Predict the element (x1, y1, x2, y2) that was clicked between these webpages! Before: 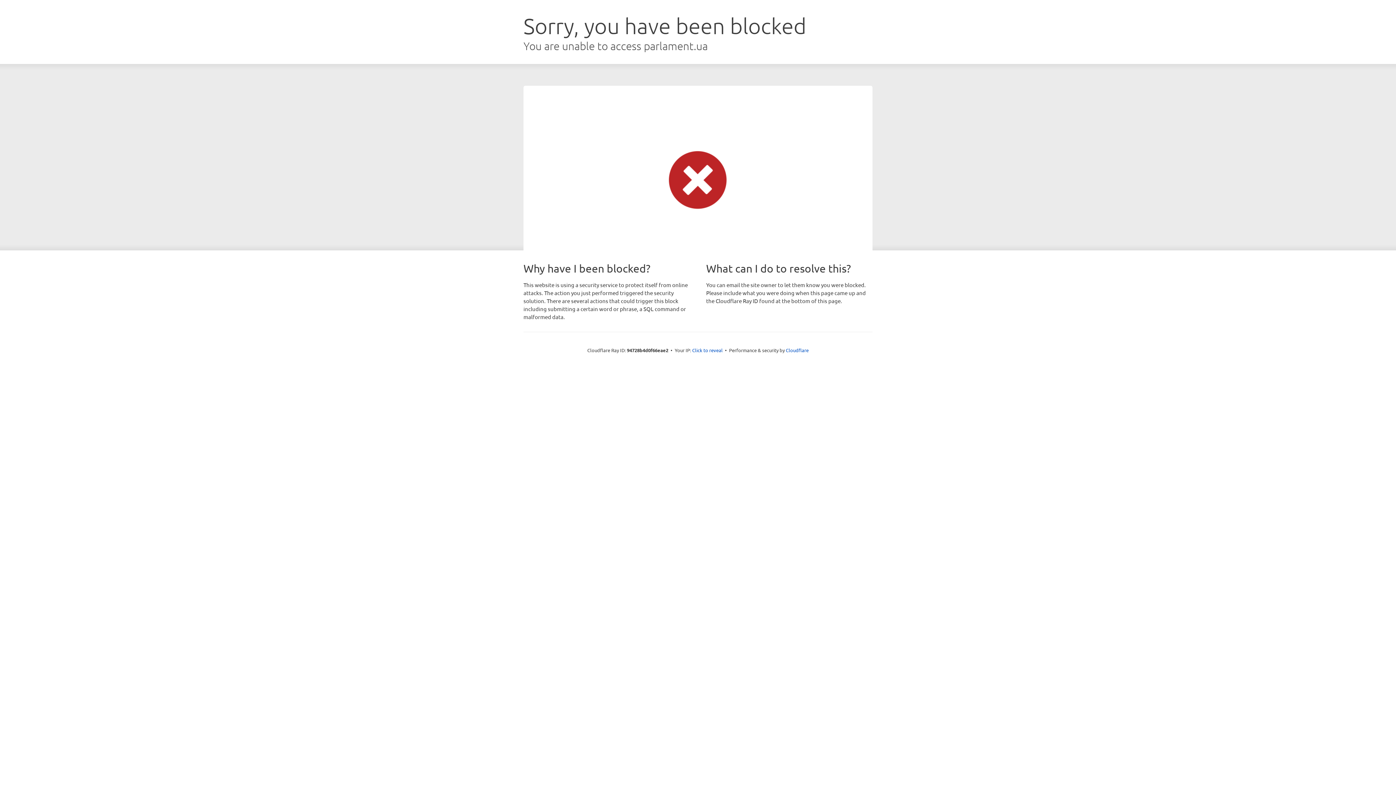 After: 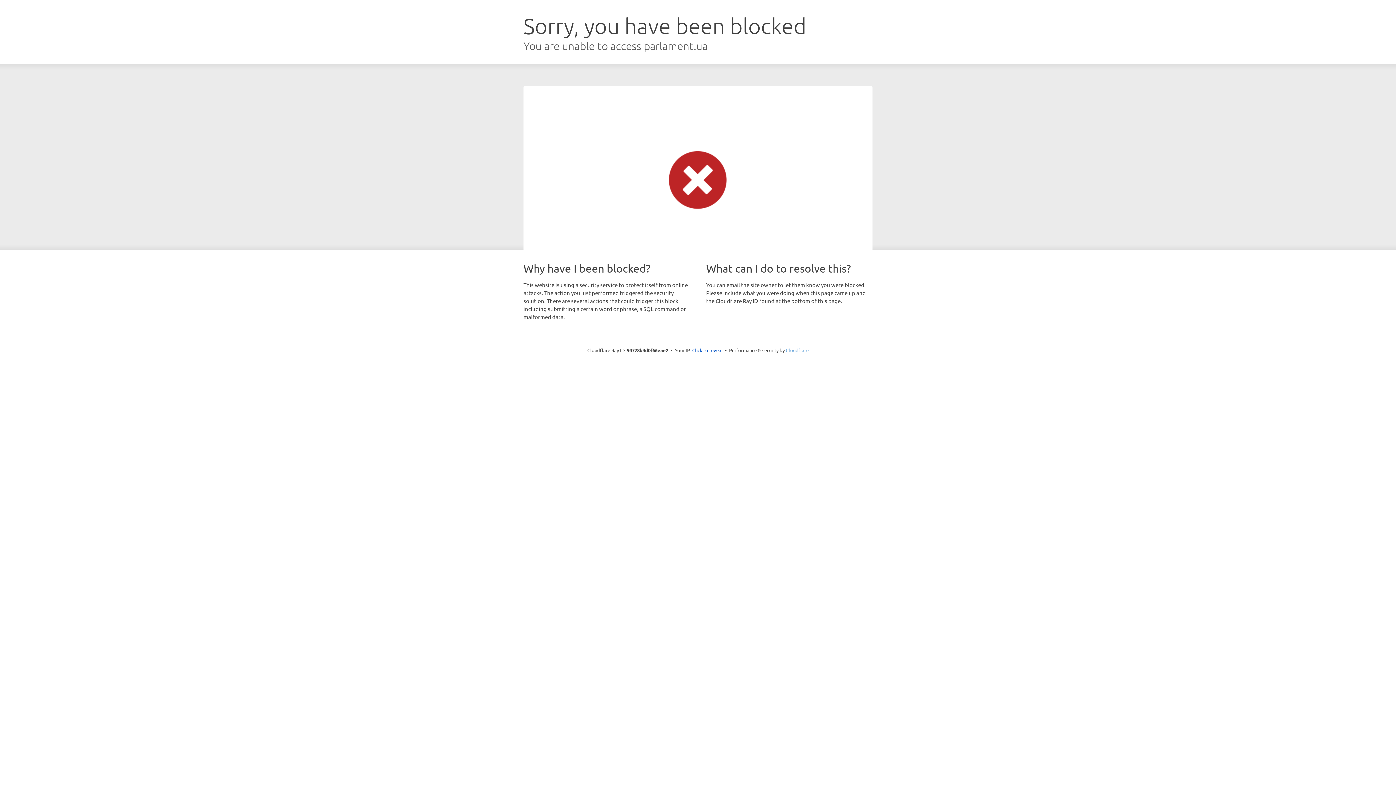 Action: bbox: (786, 347, 808, 353) label: Cloudflare